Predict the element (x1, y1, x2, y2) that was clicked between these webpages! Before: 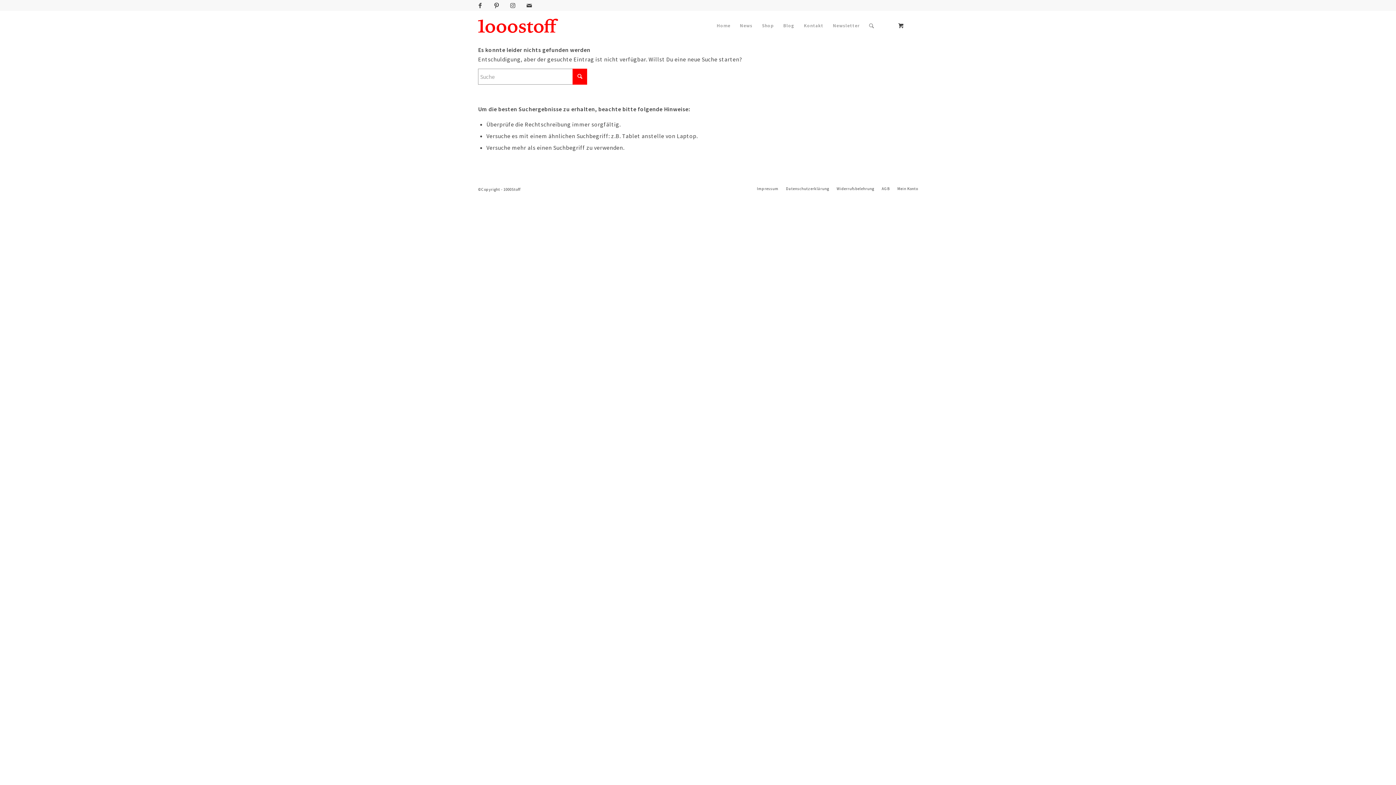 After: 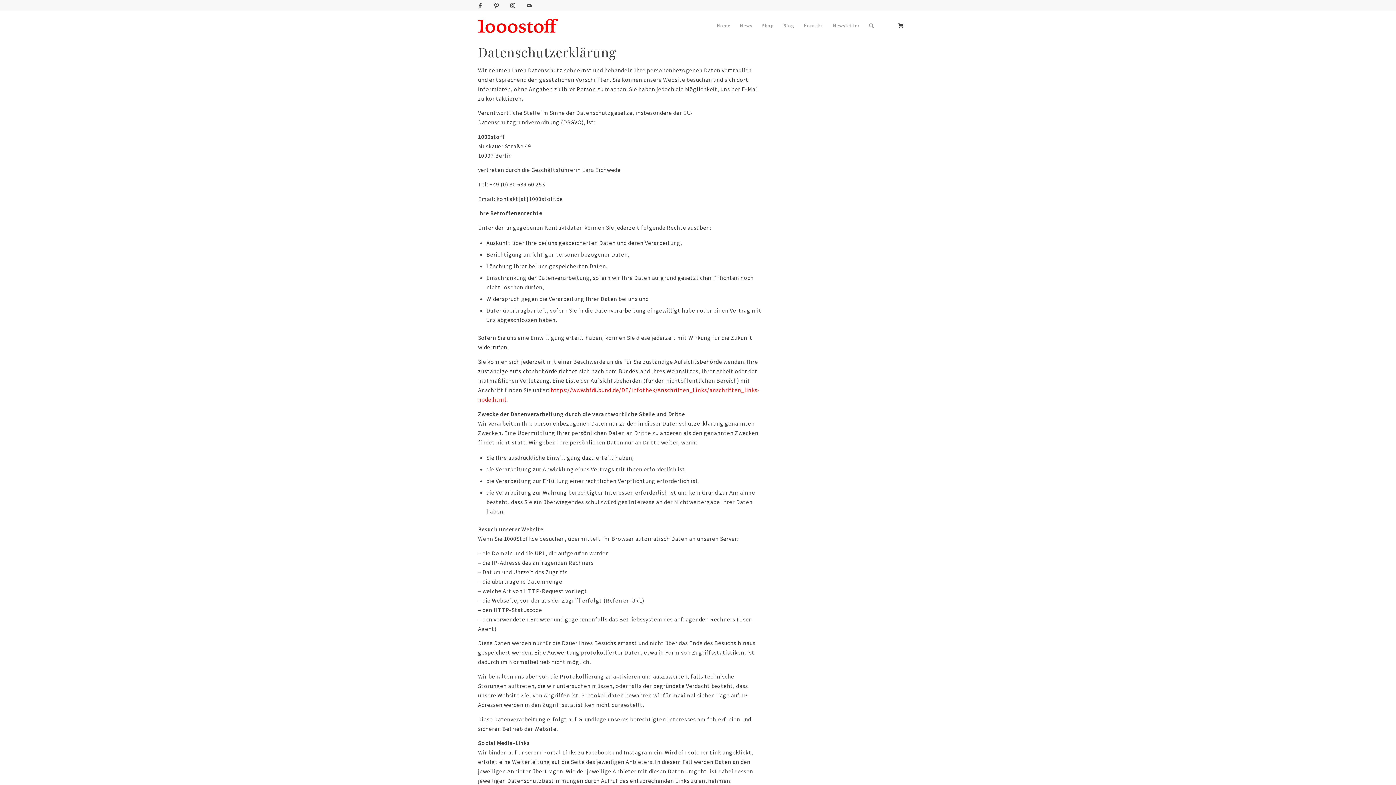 Action: bbox: (786, 186, 829, 191) label: Datenschutzerklärung